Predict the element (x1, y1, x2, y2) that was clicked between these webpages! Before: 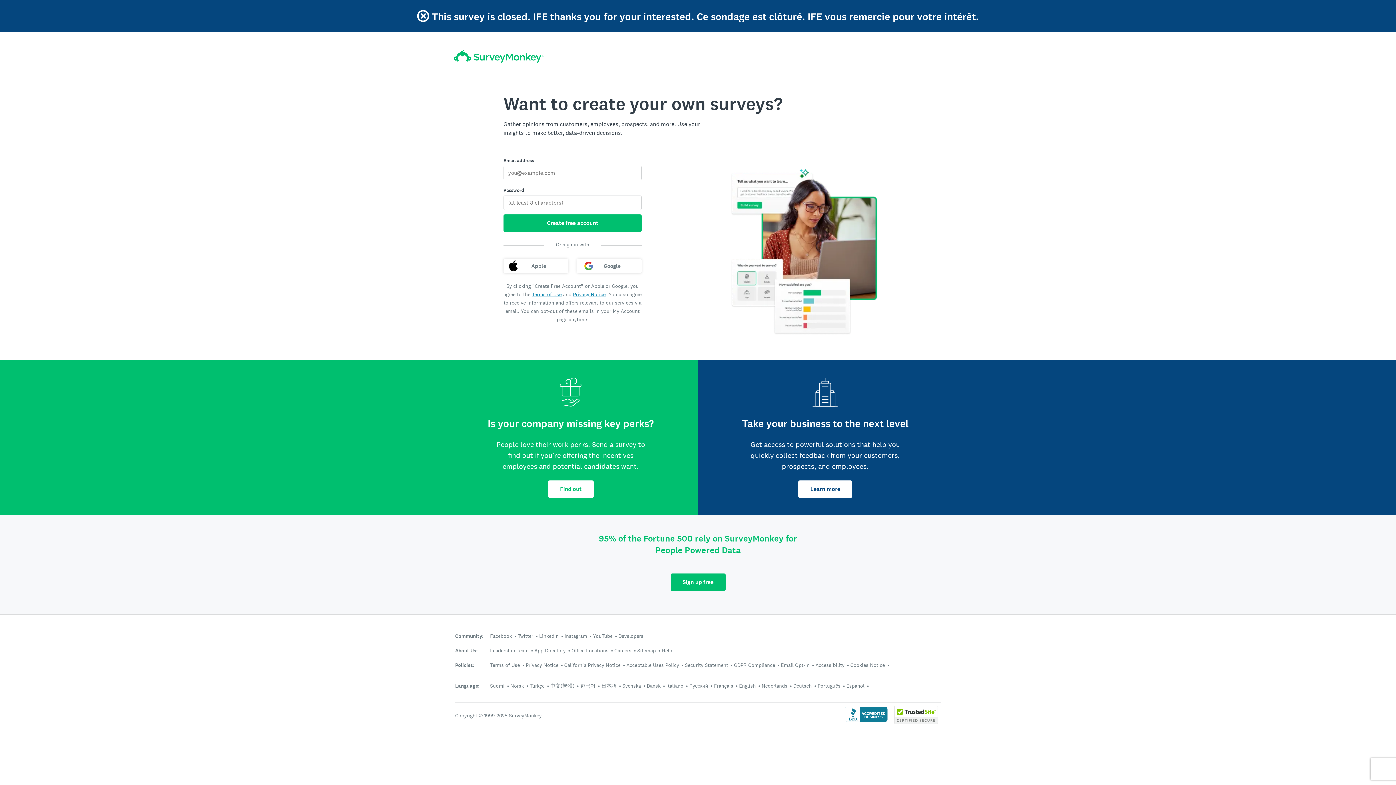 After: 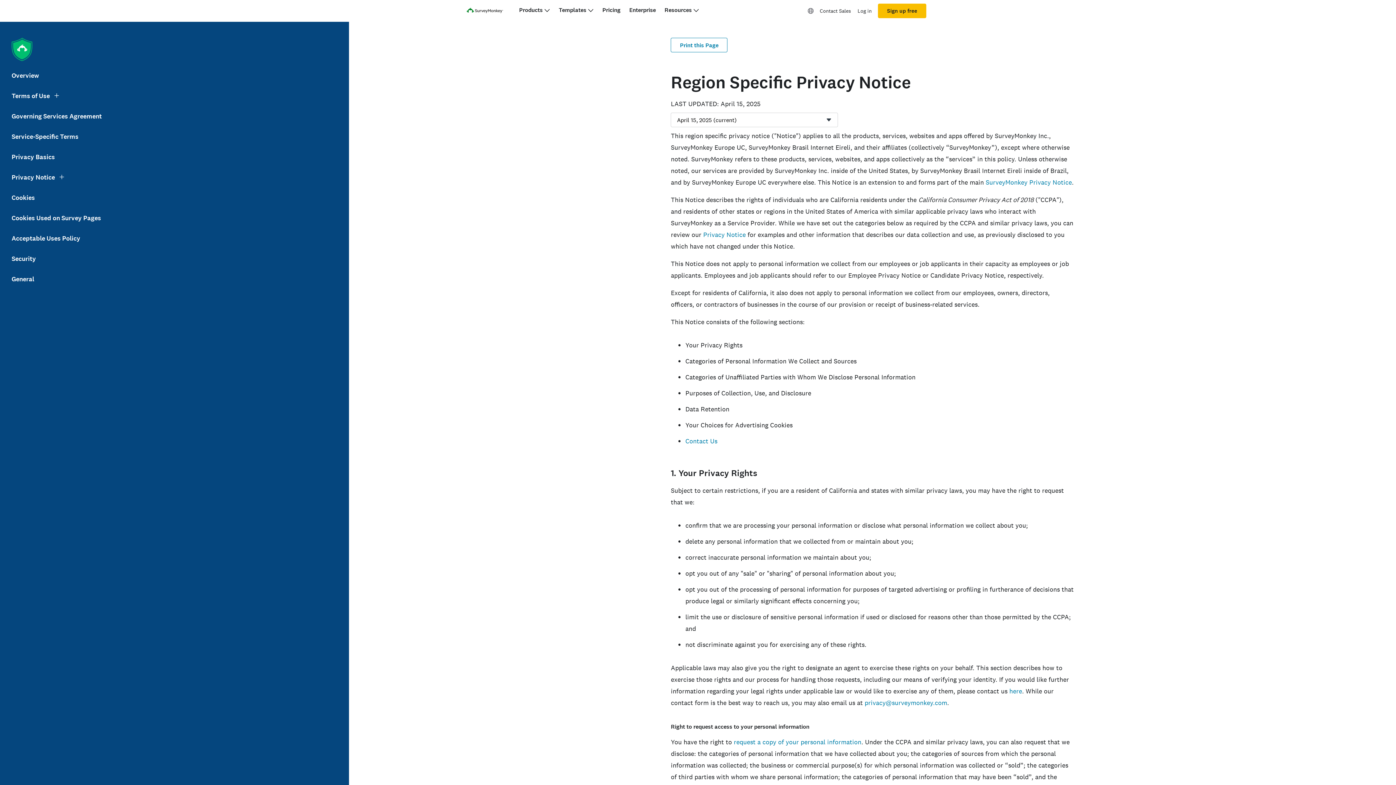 Action: label: California Privacy Notice bbox: (564, 662, 620, 668)